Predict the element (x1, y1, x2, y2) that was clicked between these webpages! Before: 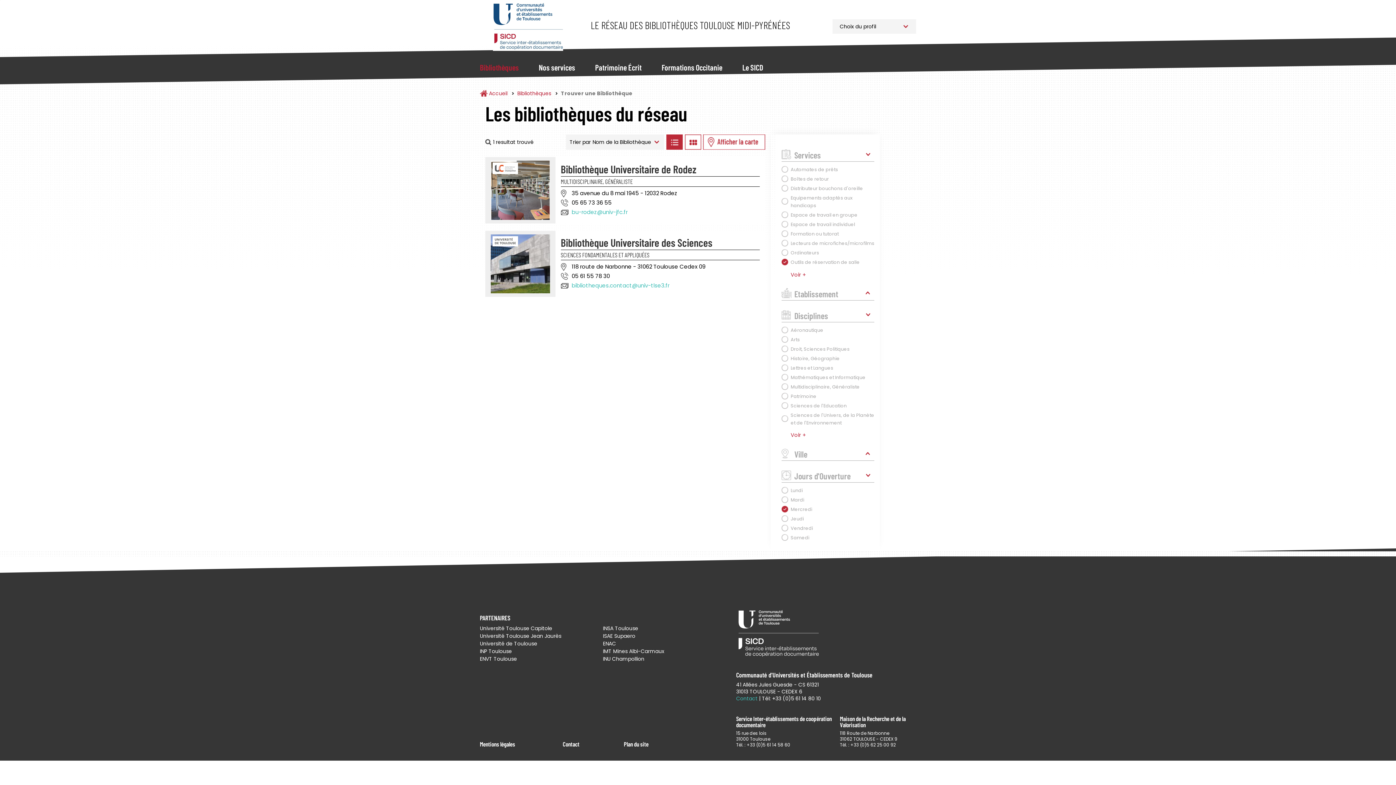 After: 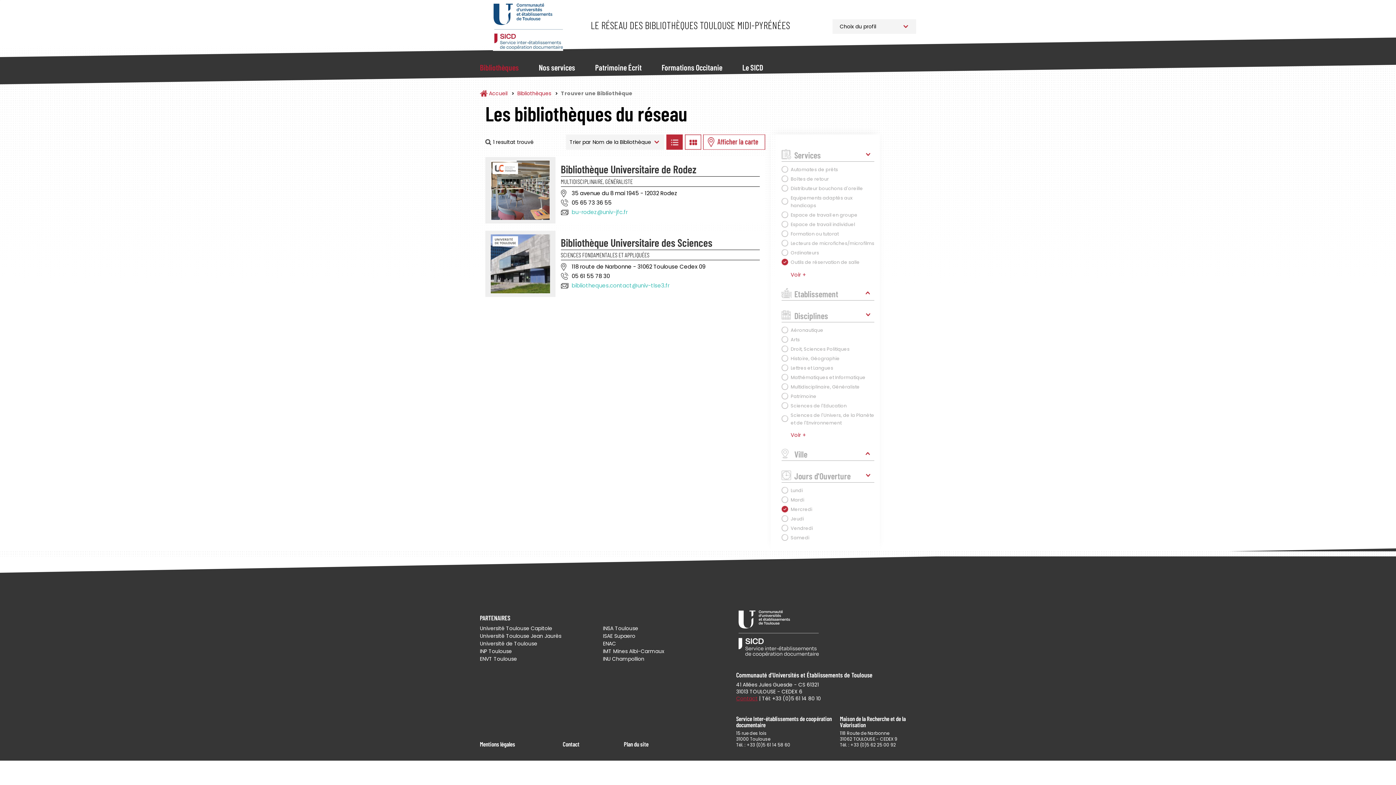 Action: bbox: (736, 695, 757, 702) label: Contact